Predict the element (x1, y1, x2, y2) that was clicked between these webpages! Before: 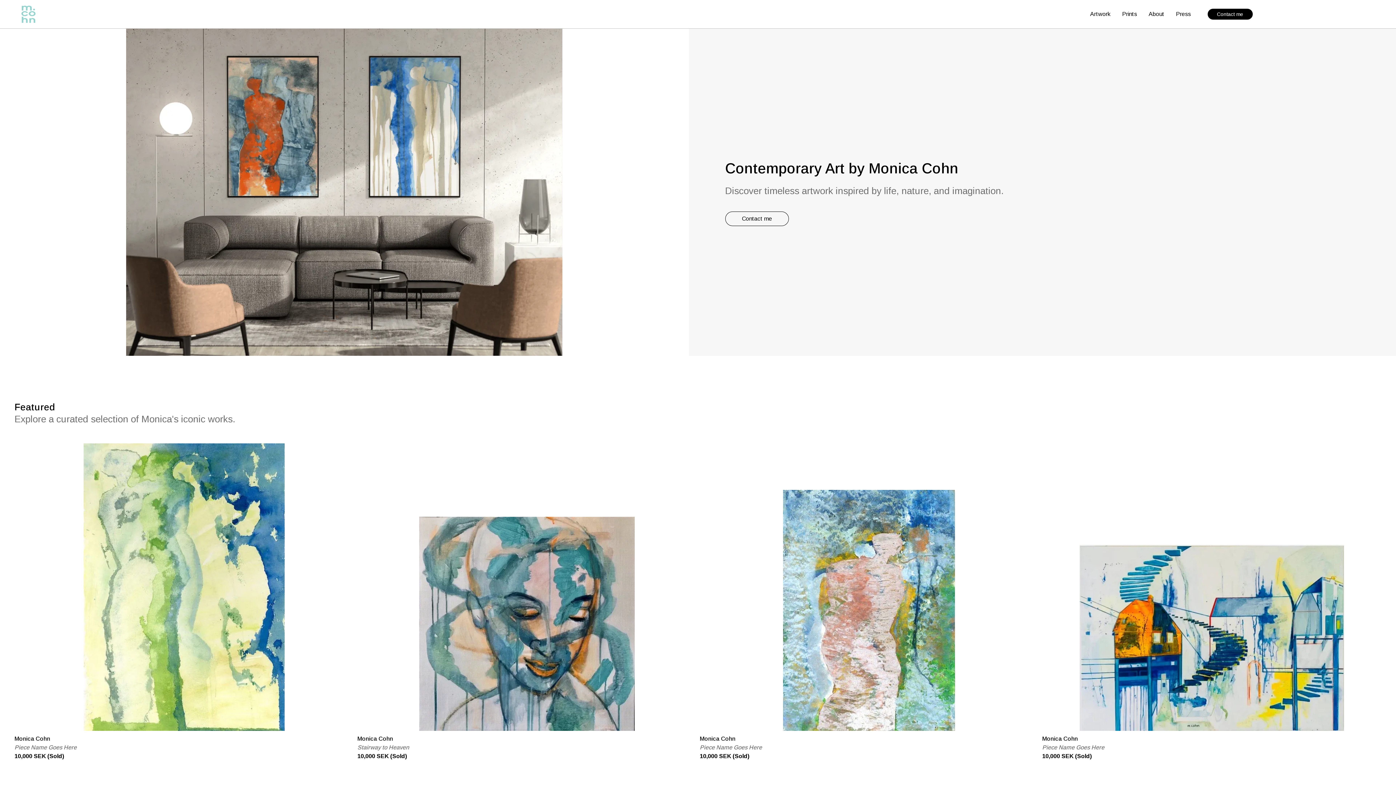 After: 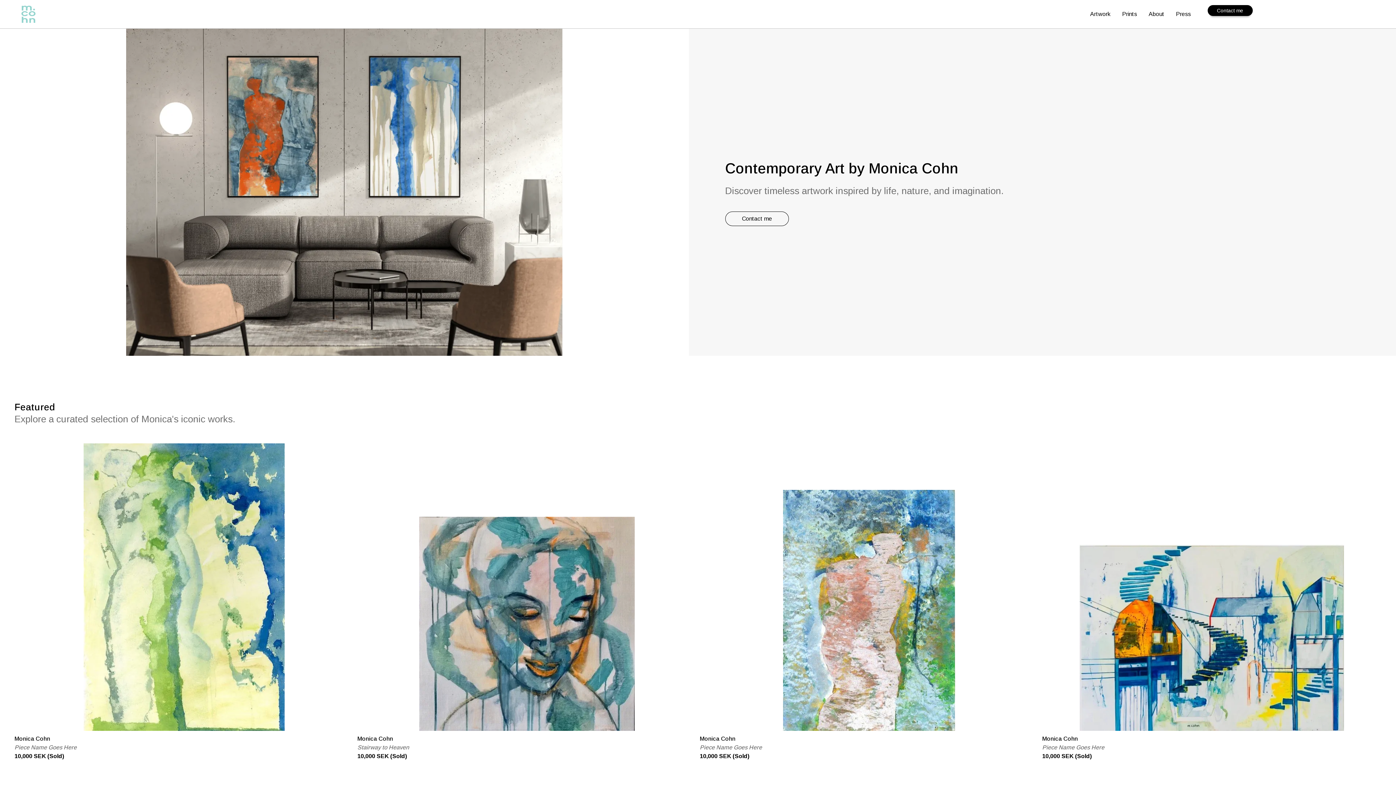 Action: label: Contact me  bbox: (1207, 8, 1252, 19)